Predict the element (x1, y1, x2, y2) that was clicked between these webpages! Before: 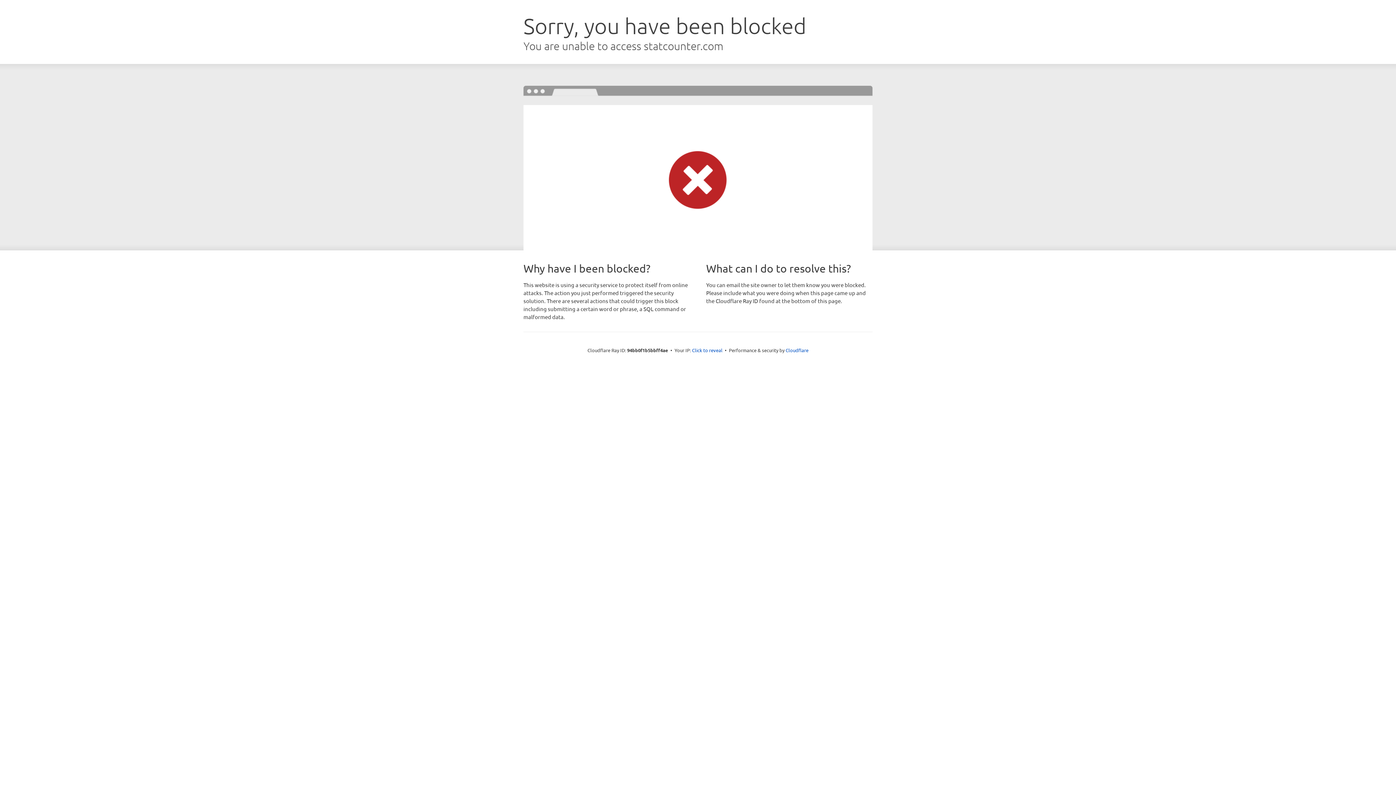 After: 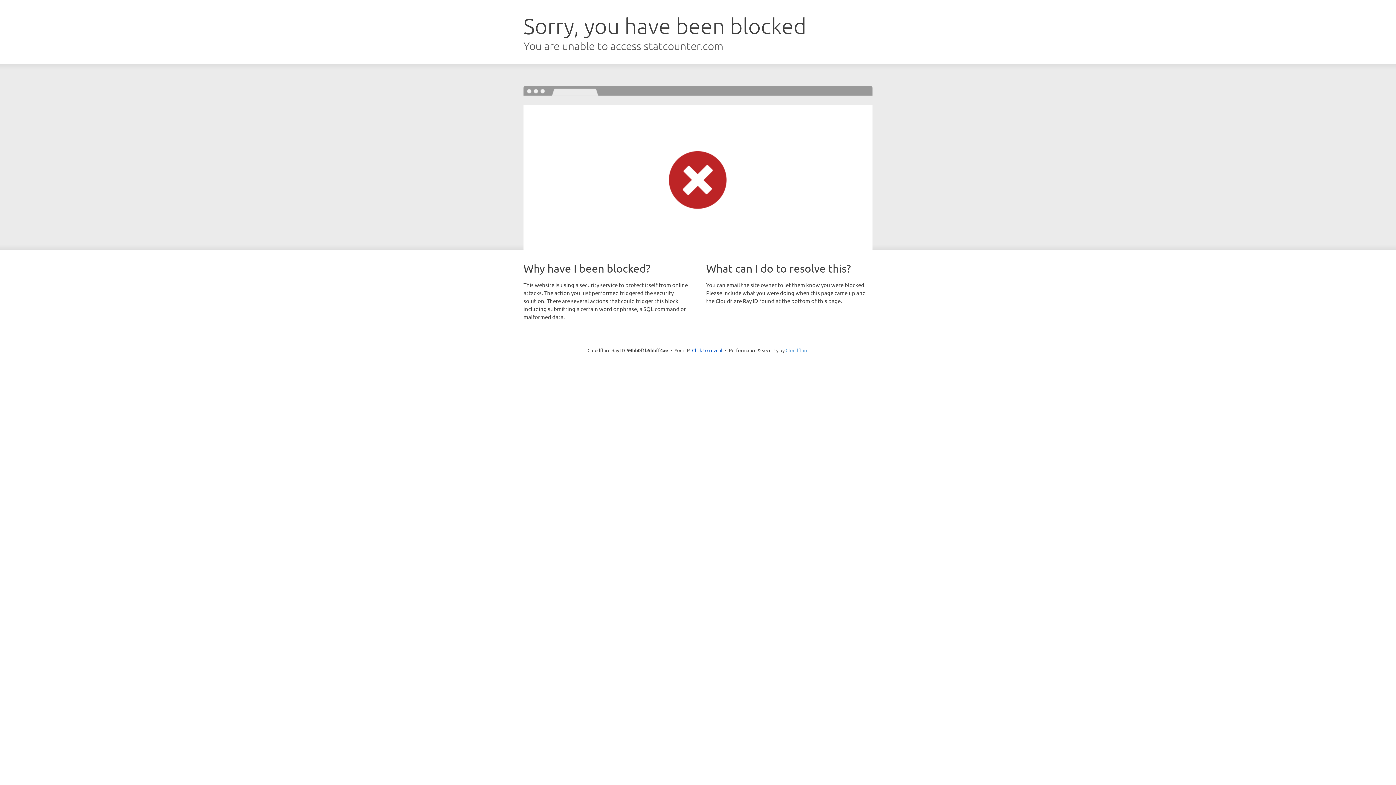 Action: bbox: (785, 347, 808, 353) label: Cloudflare